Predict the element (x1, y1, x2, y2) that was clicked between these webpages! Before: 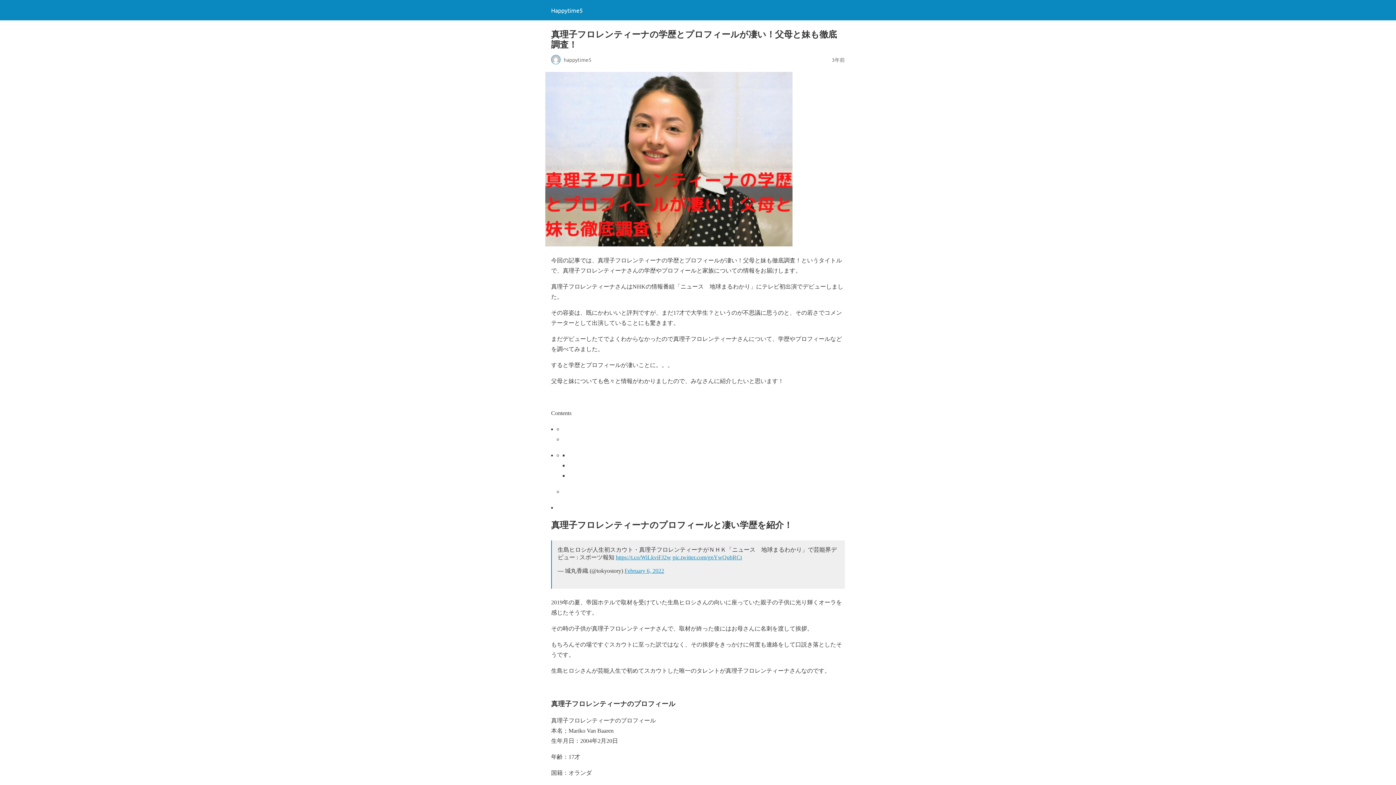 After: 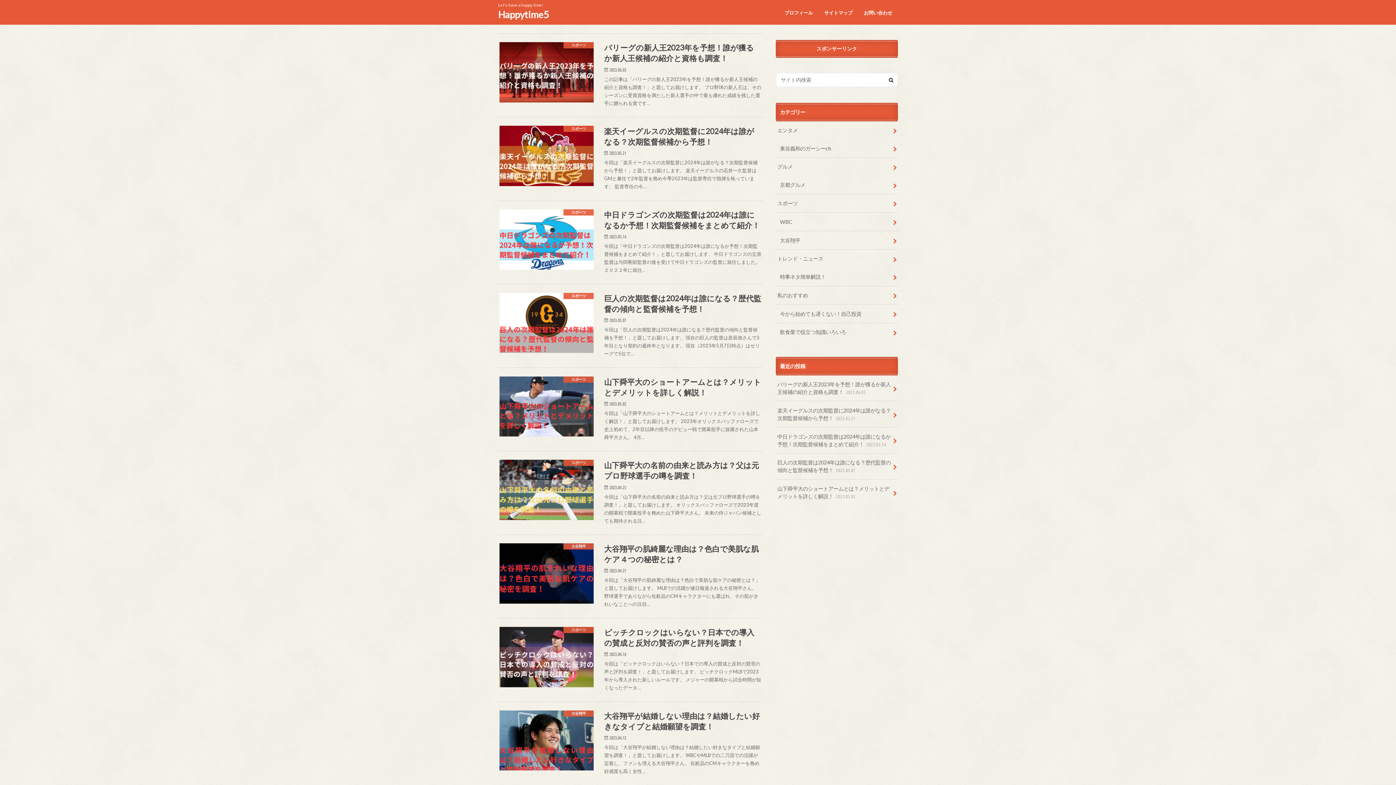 Action: bbox: (551, 6, 582, 13) label: Happytime5